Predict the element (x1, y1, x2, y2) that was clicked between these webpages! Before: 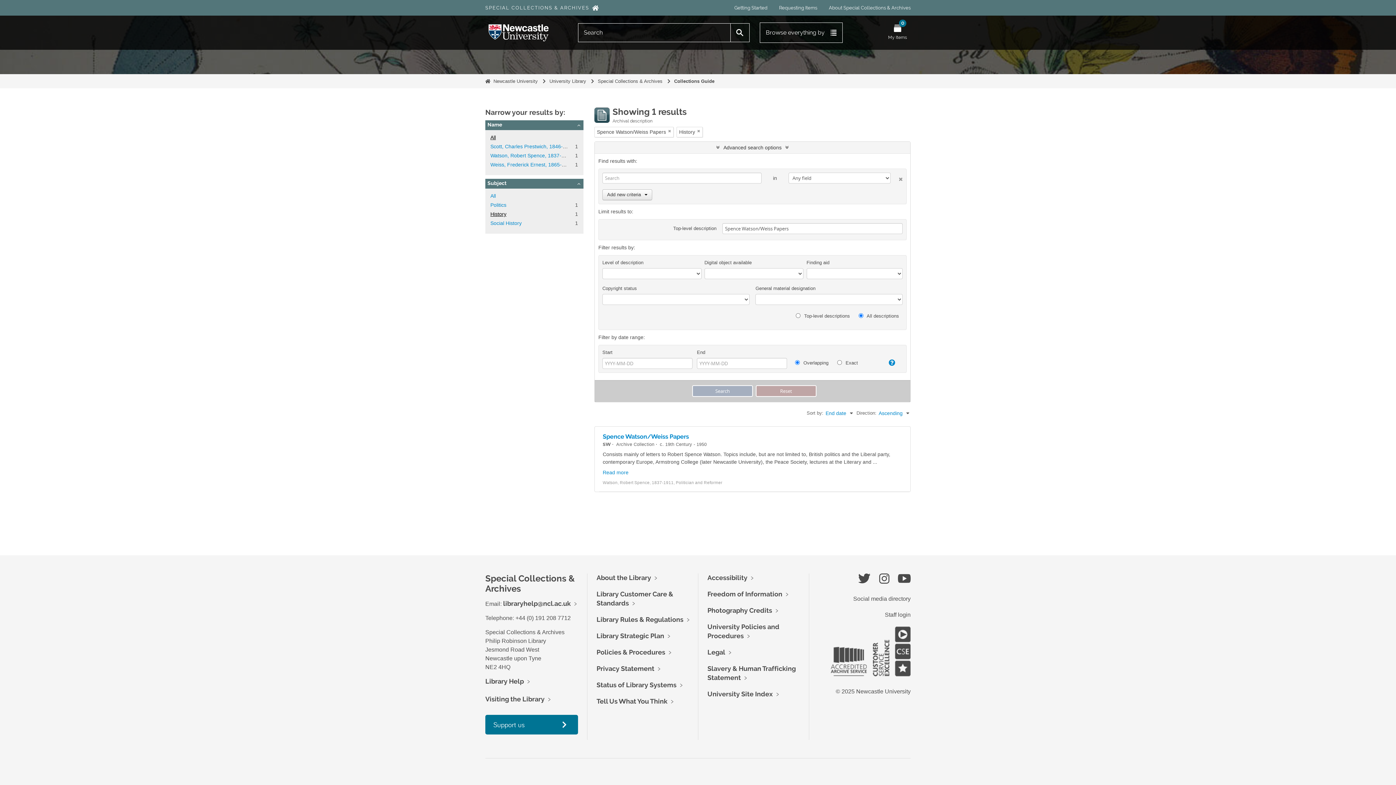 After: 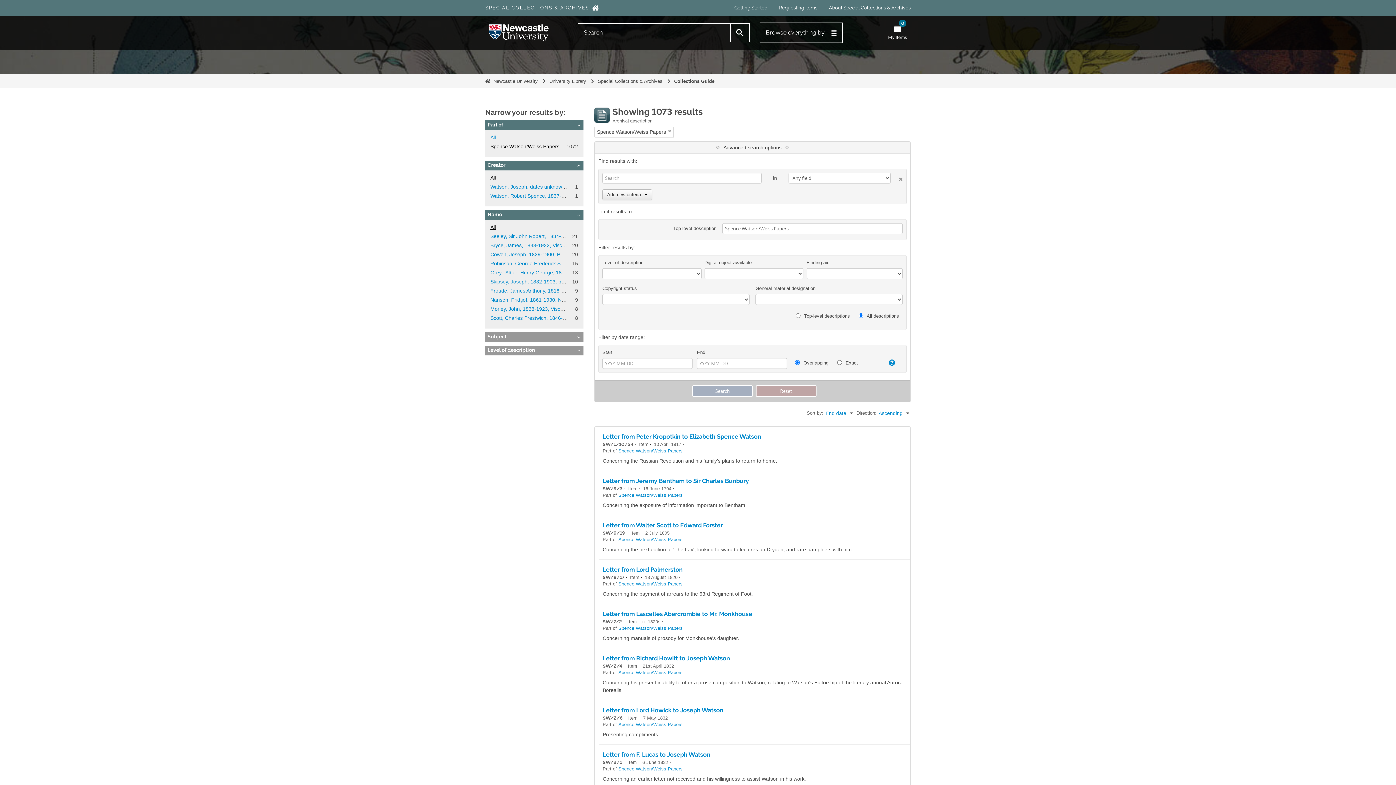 Action: bbox: (490, 193, 496, 198) label: All